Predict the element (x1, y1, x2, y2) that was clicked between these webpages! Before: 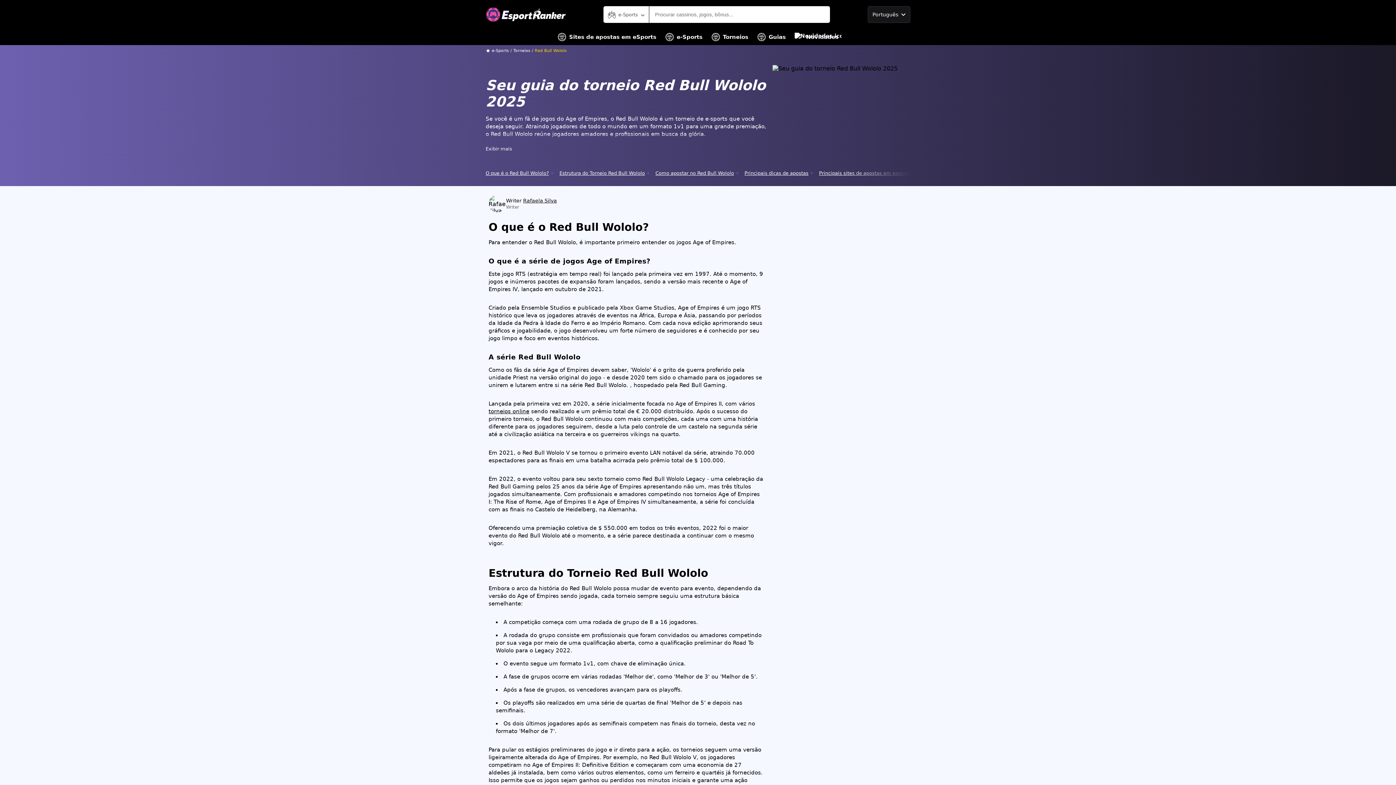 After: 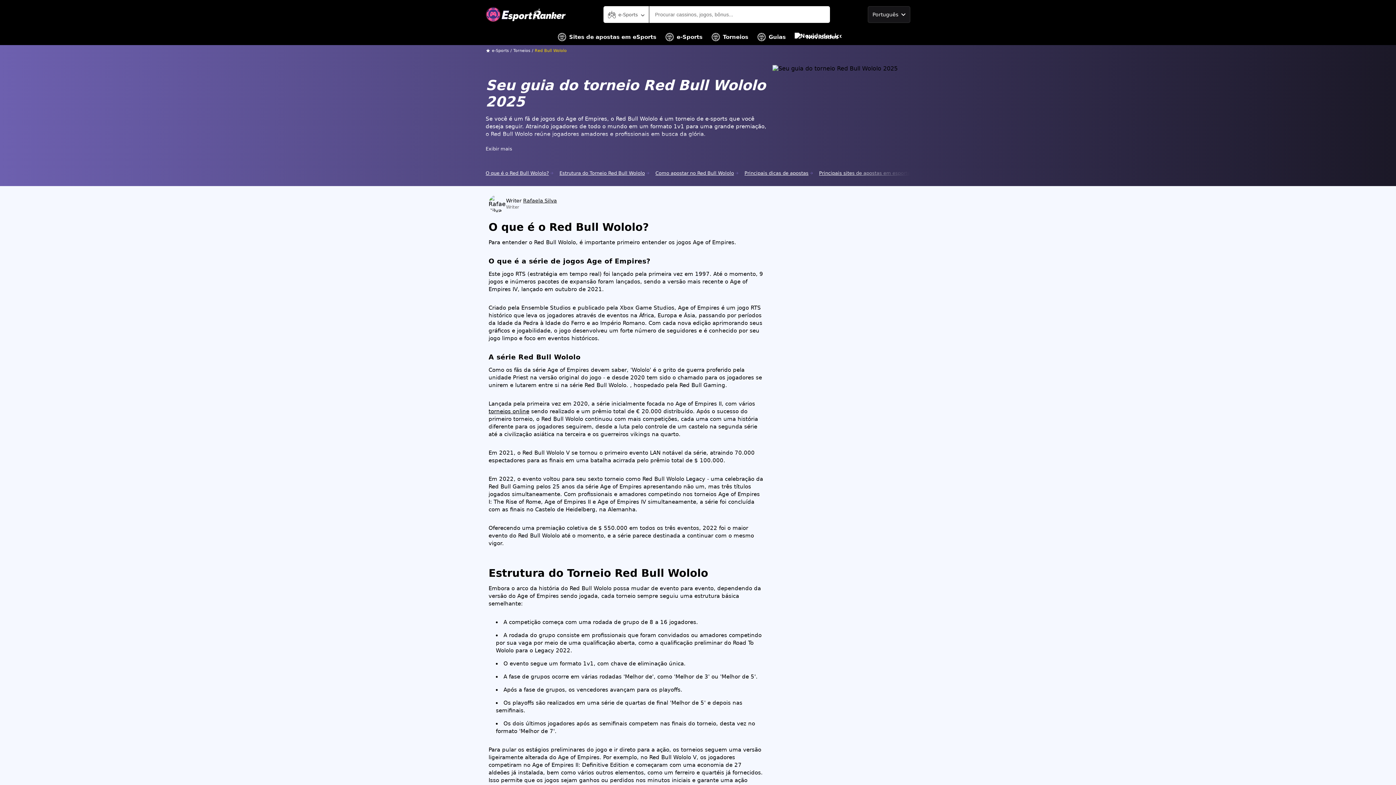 Action: bbox: (534, 48, 566, 53) label: Red Bull Wololo